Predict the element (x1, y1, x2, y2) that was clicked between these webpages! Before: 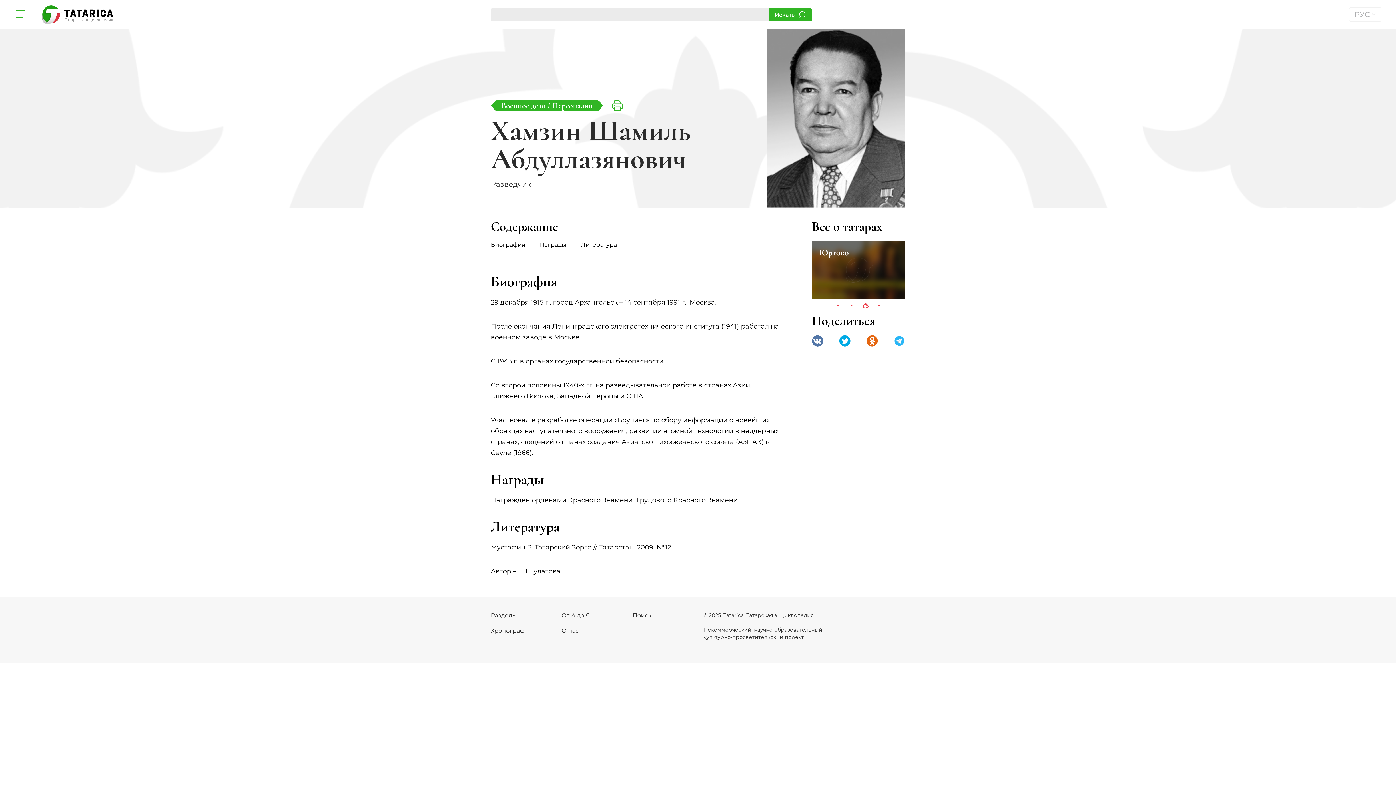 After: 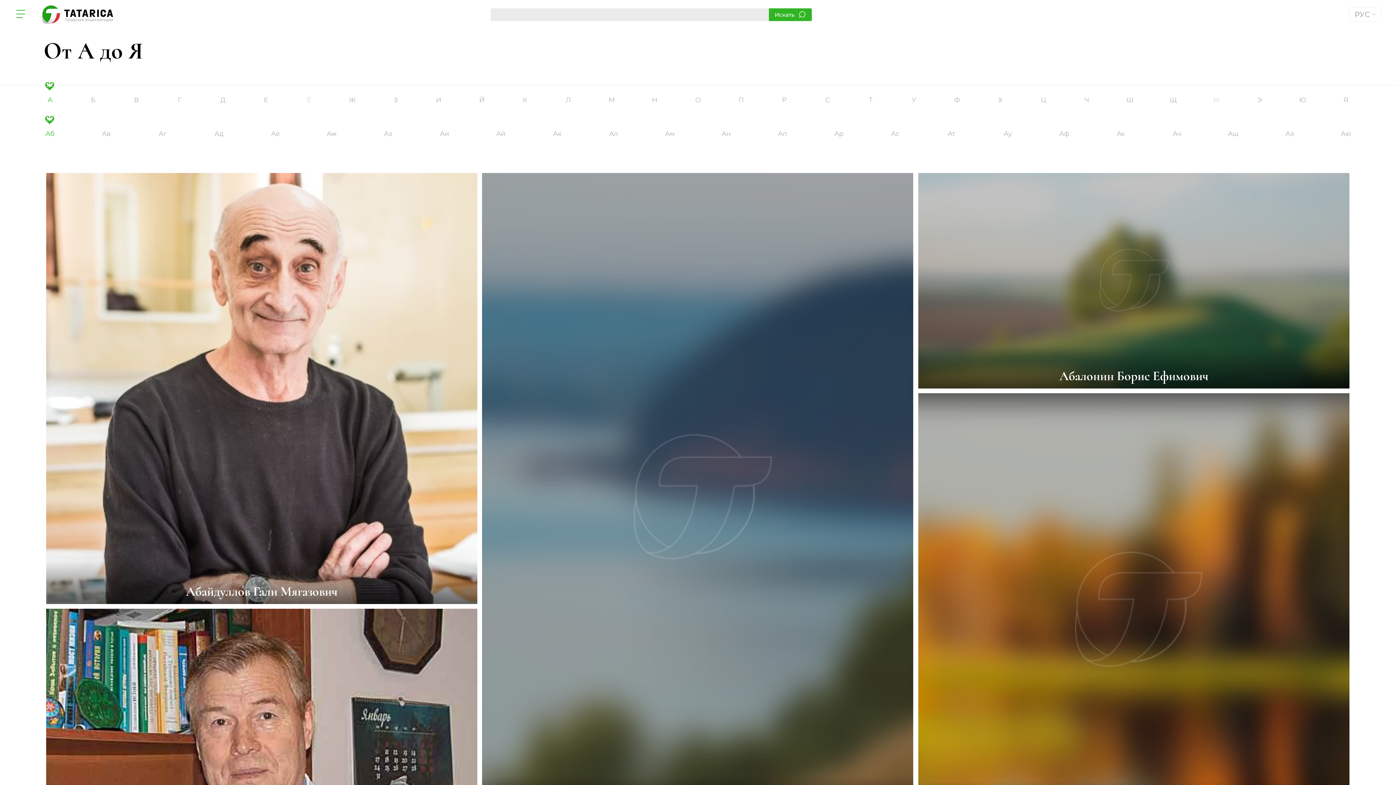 Action: bbox: (561, 612, 621, 627) label: От А до Я